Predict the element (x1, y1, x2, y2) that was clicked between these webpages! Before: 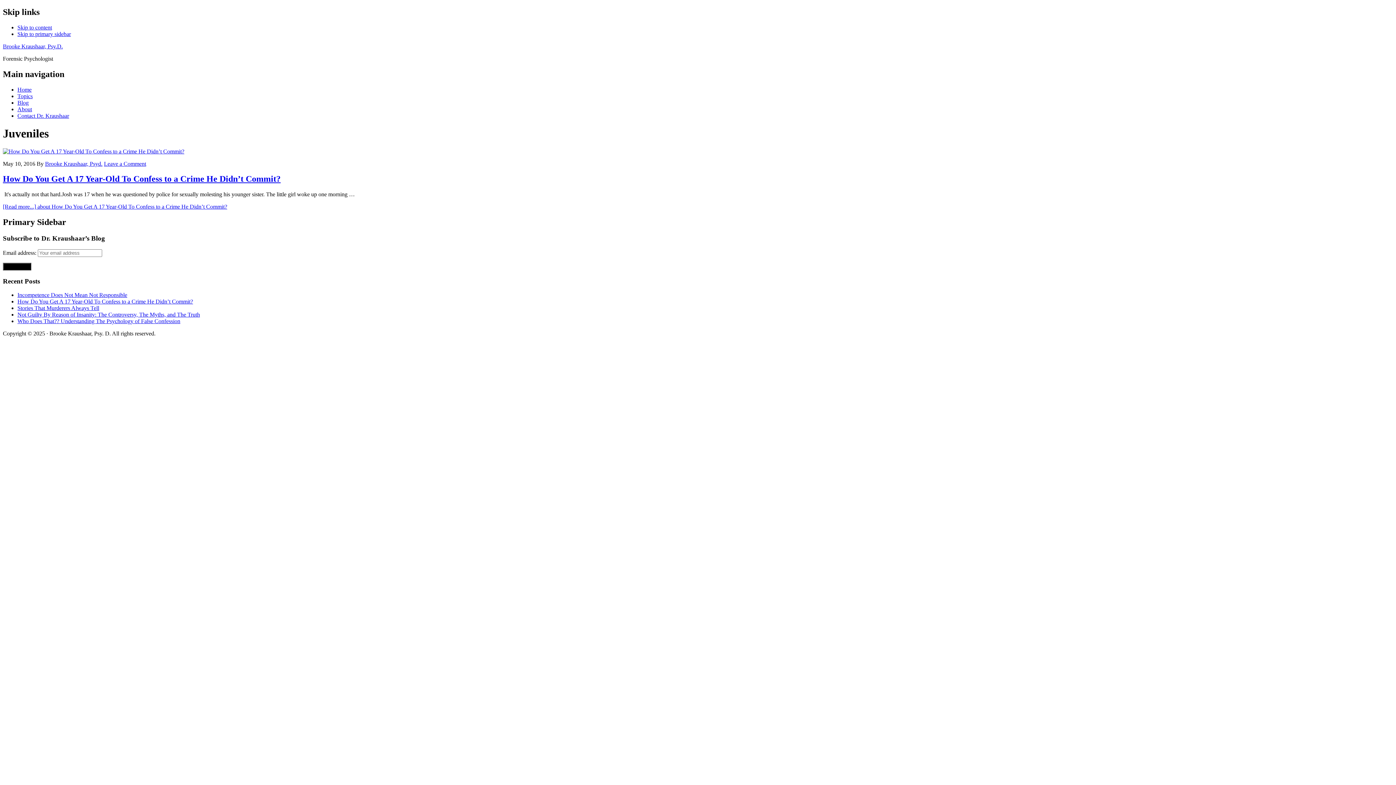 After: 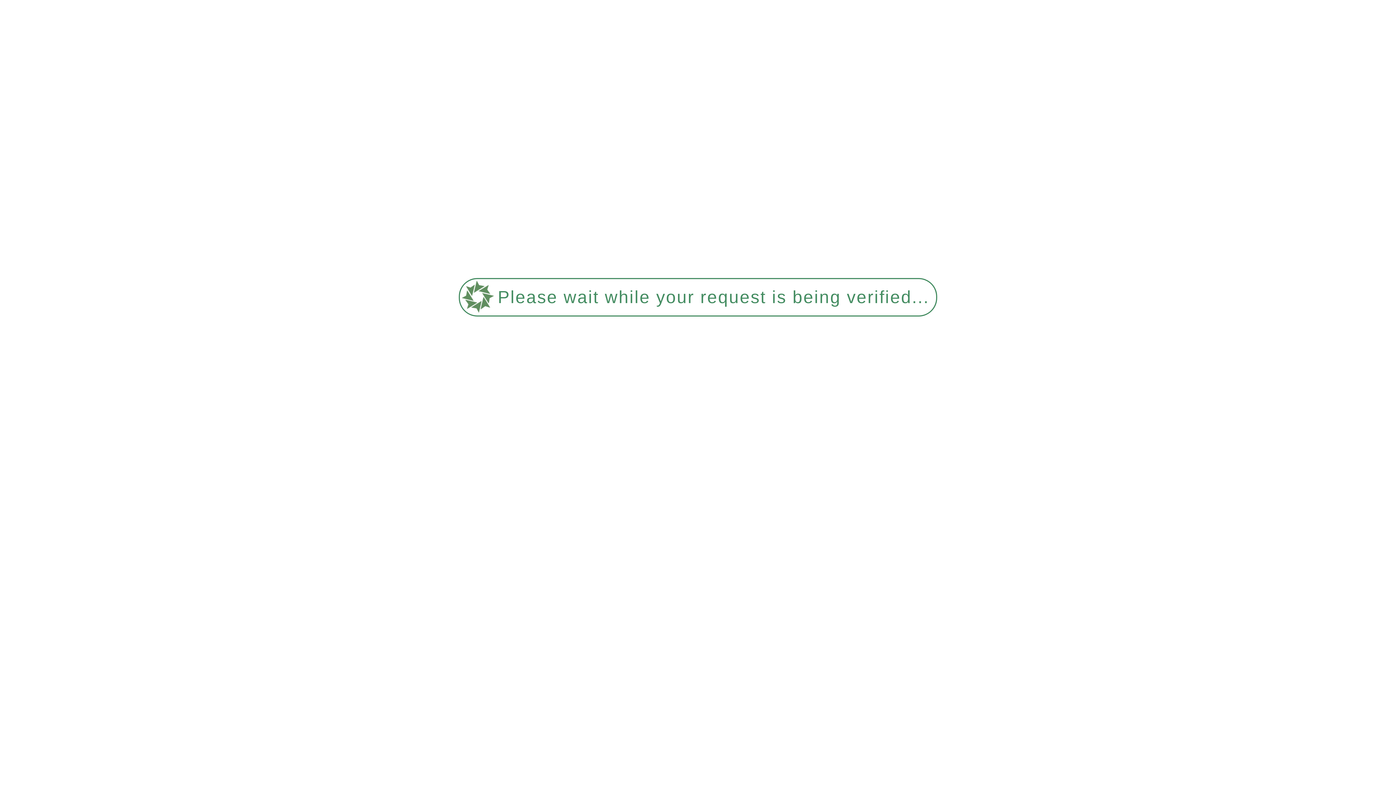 Action: label: Brooke Kraushaar, Psyd. bbox: (45, 160, 102, 166)